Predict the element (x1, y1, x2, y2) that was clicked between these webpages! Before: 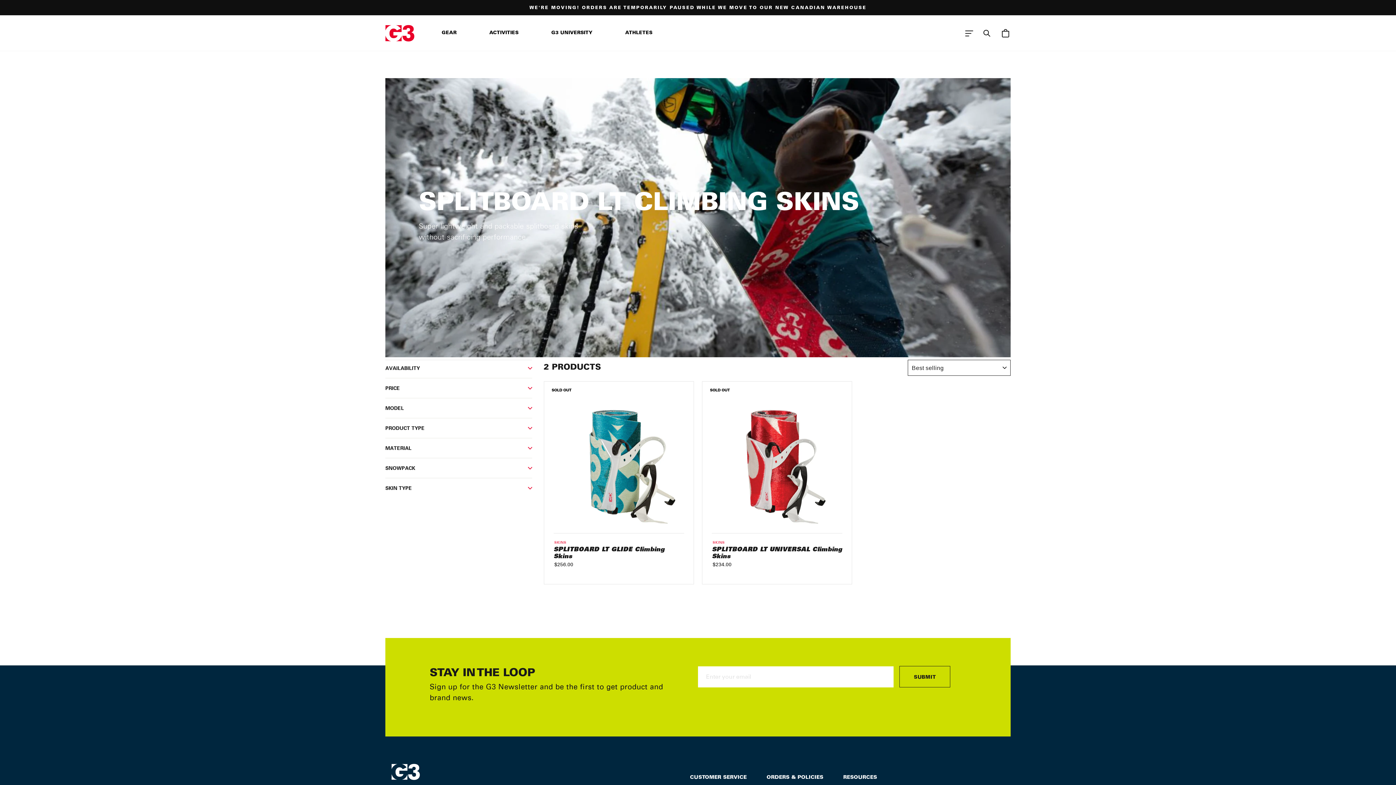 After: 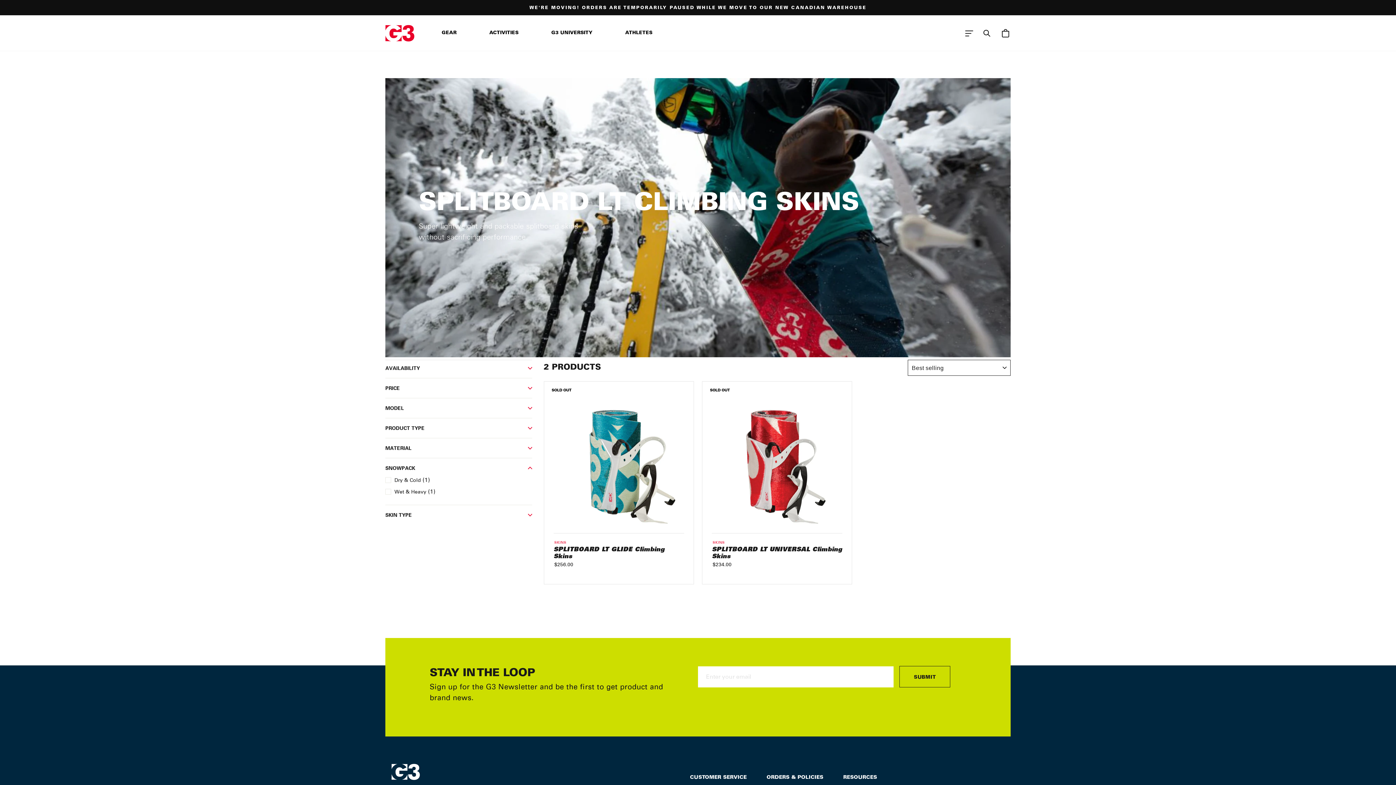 Action: bbox: (385, 460, 532, 476) label: SNOWPACK